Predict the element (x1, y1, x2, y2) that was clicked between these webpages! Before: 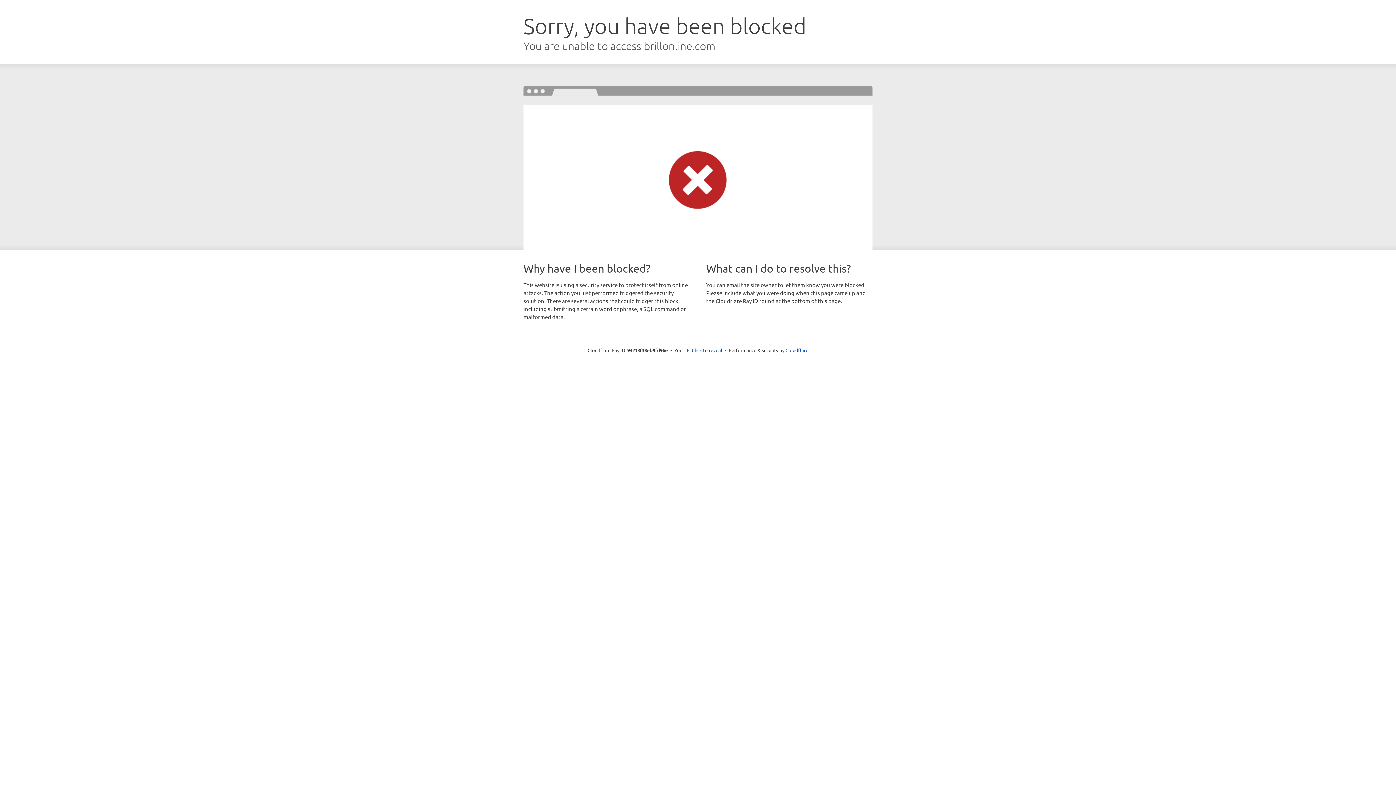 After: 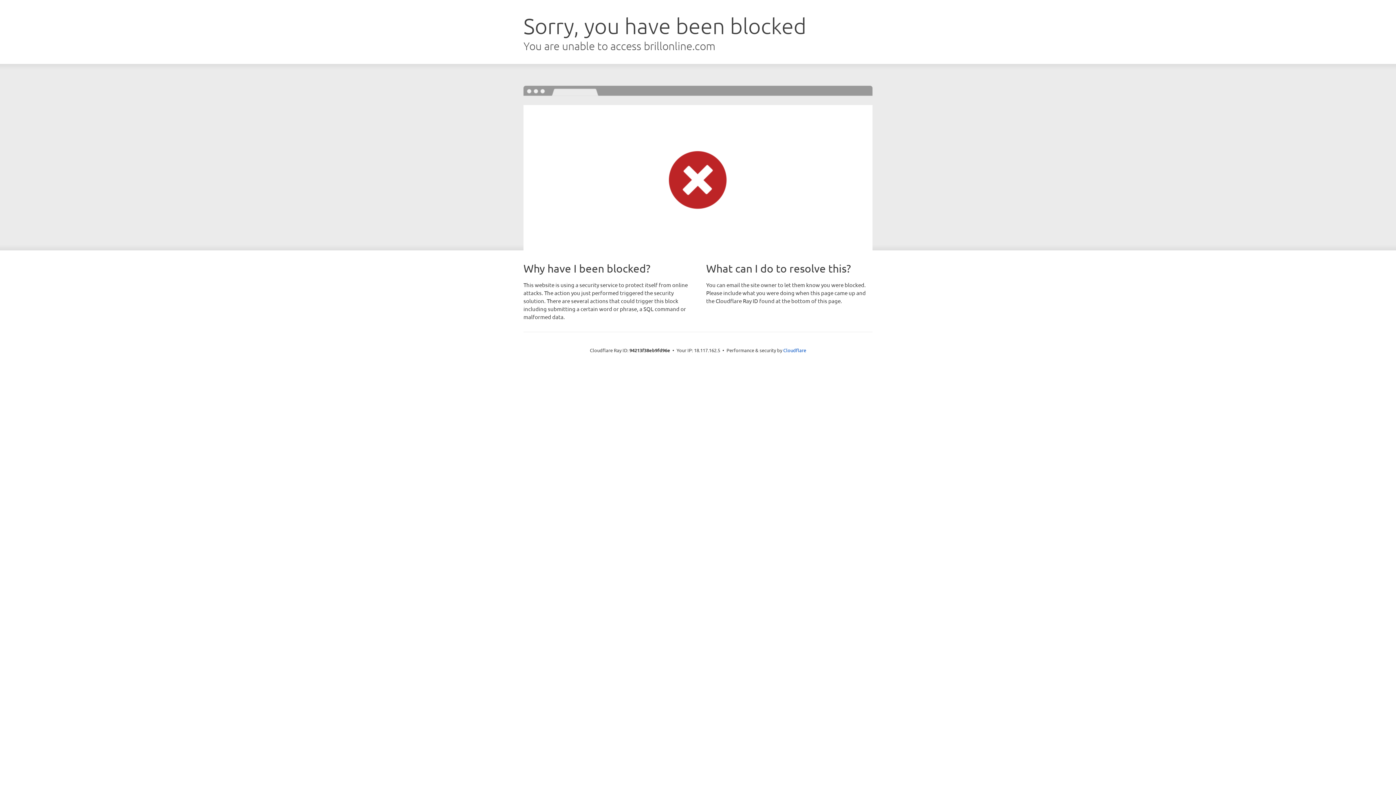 Action: label: Click to reveal bbox: (692, 346, 722, 353)